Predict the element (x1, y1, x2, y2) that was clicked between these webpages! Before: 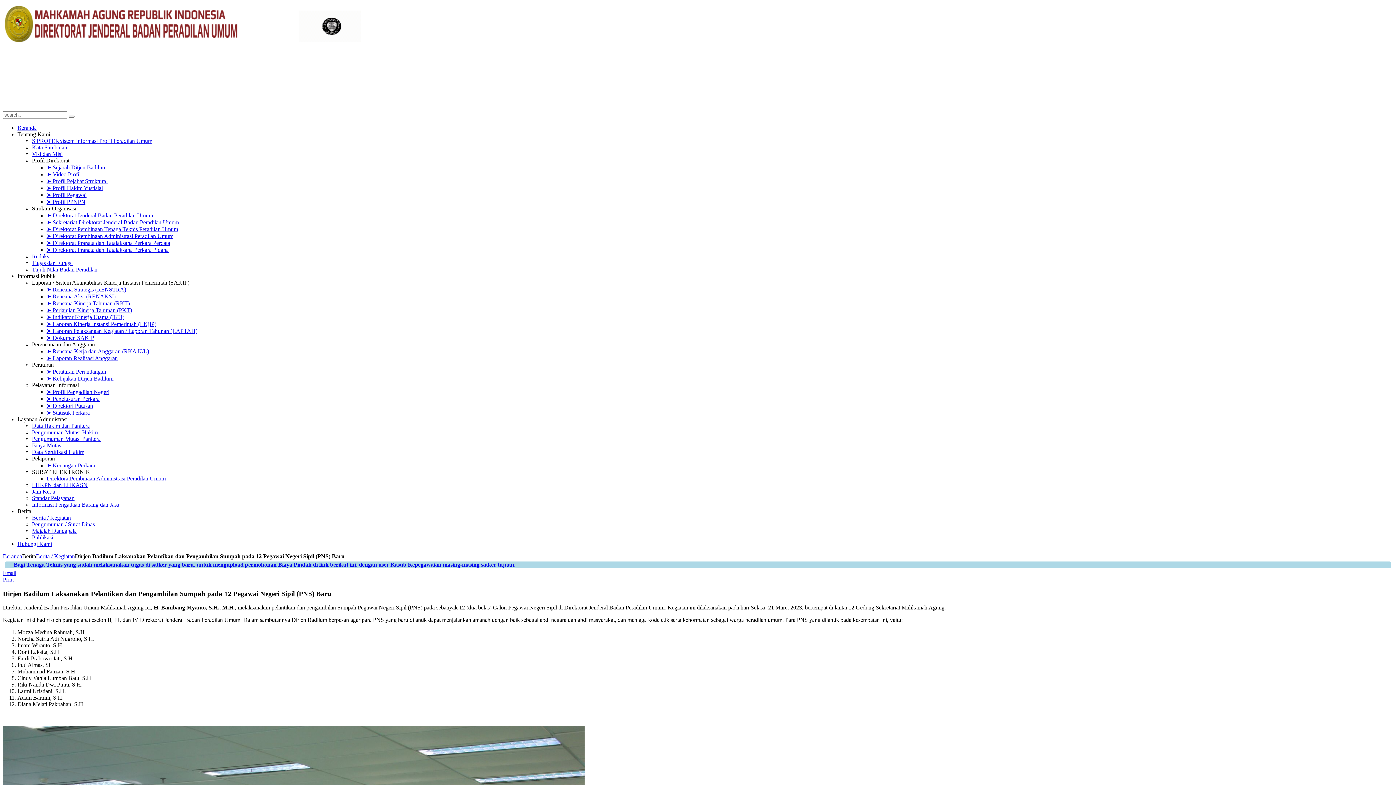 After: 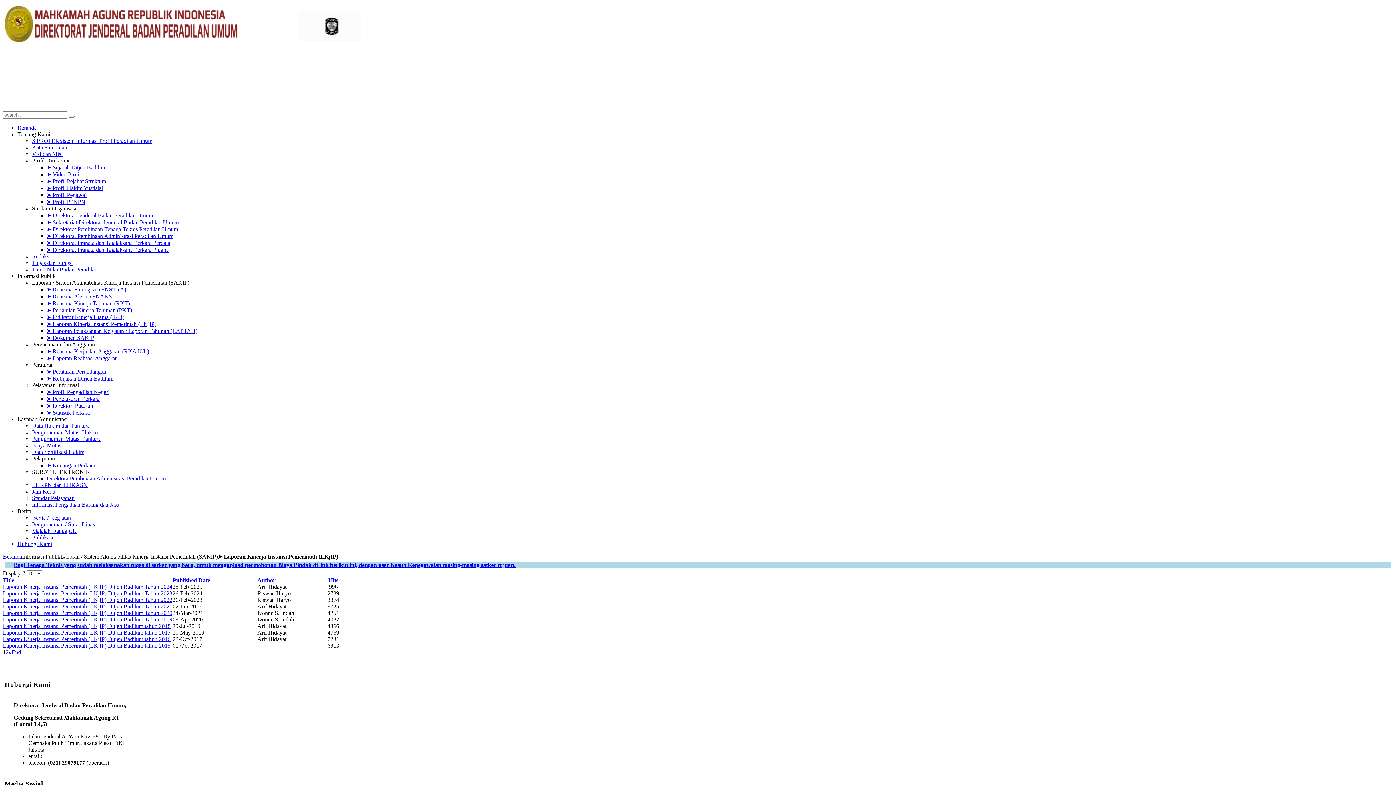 Action: bbox: (46, 321, 156, 327) label: ➤ Laporan Kinerja Instansi Pemerintah (LKjIP)